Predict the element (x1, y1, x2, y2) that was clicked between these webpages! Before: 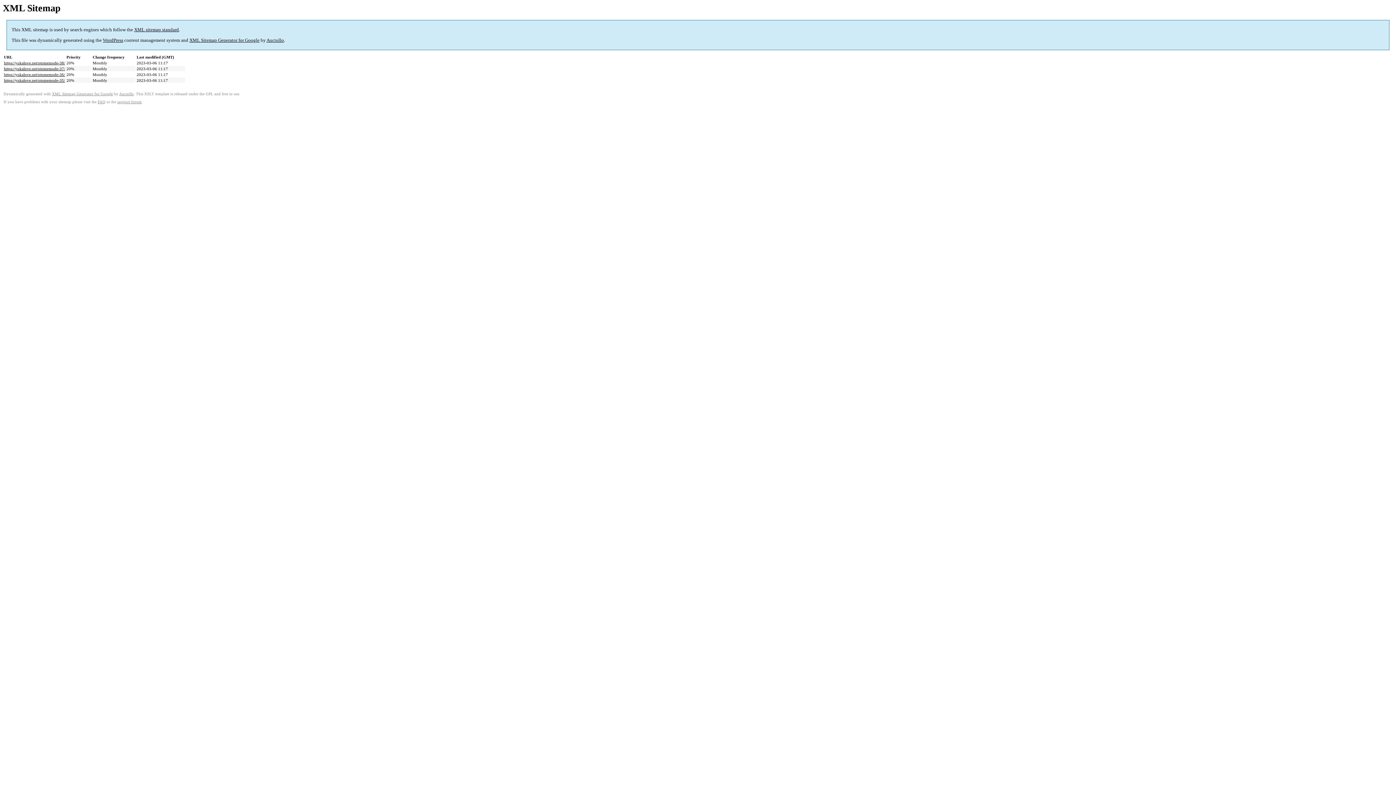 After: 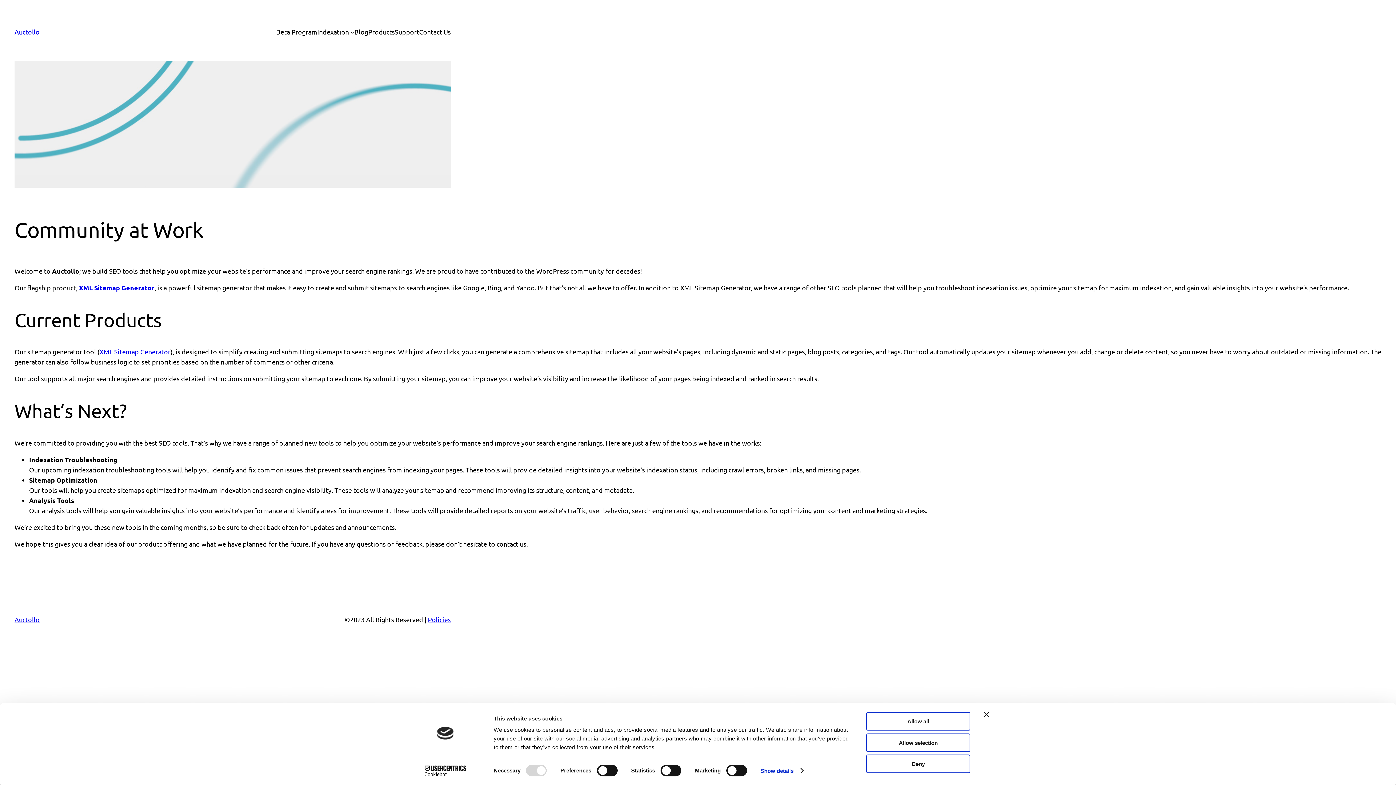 Action: label: Auctollo bbox: (266, 37, 284, 43)